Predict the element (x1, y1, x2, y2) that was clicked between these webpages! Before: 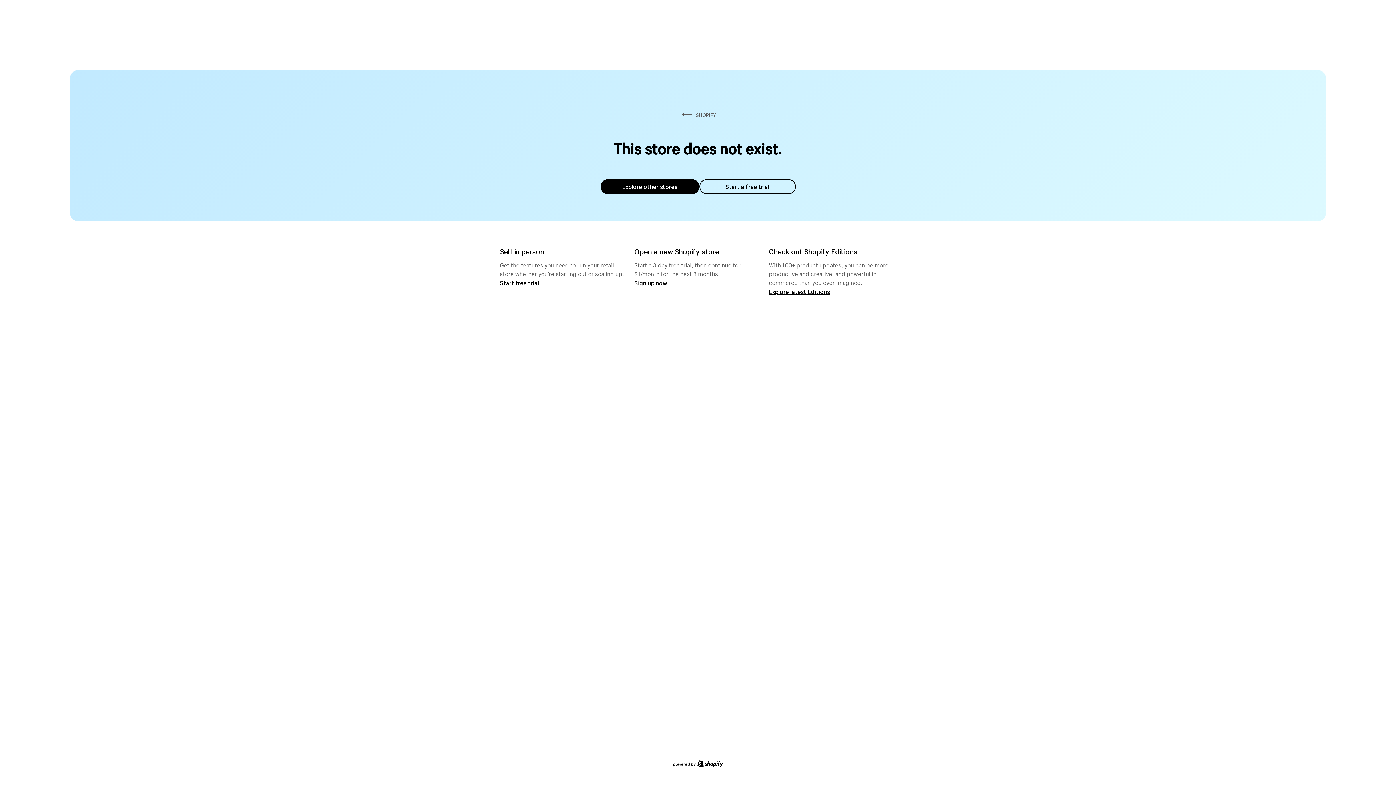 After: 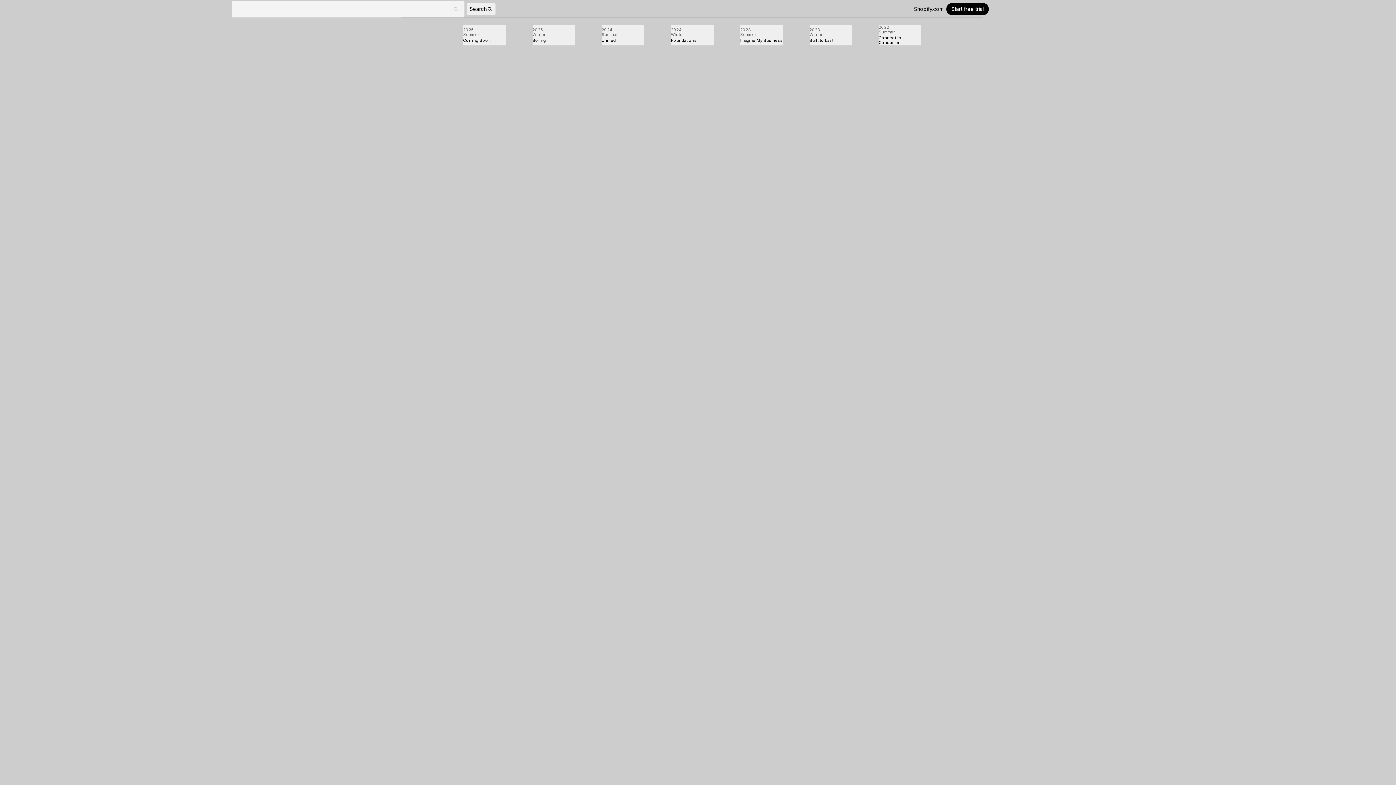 Action: bbox: (769, 287, 830, 295) label: Explore latest Editions